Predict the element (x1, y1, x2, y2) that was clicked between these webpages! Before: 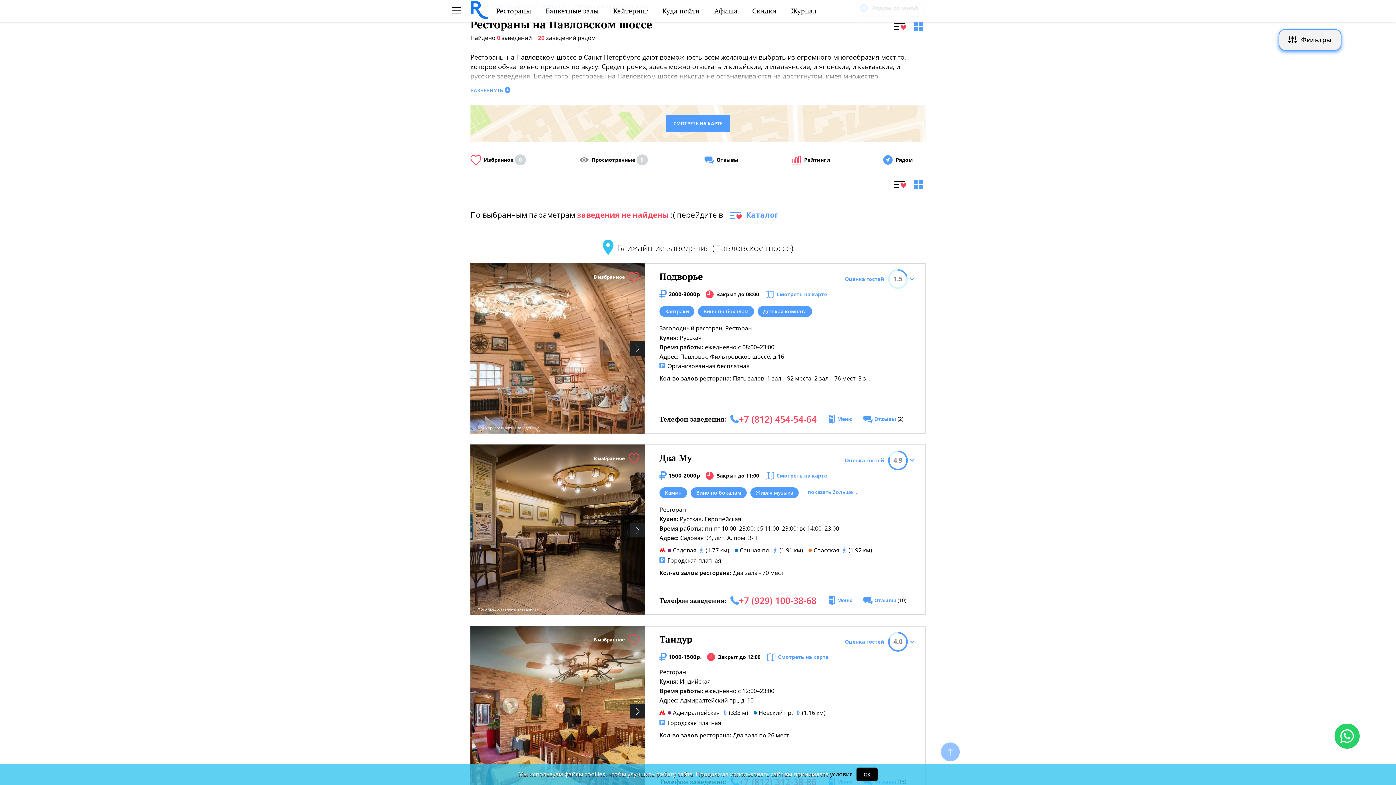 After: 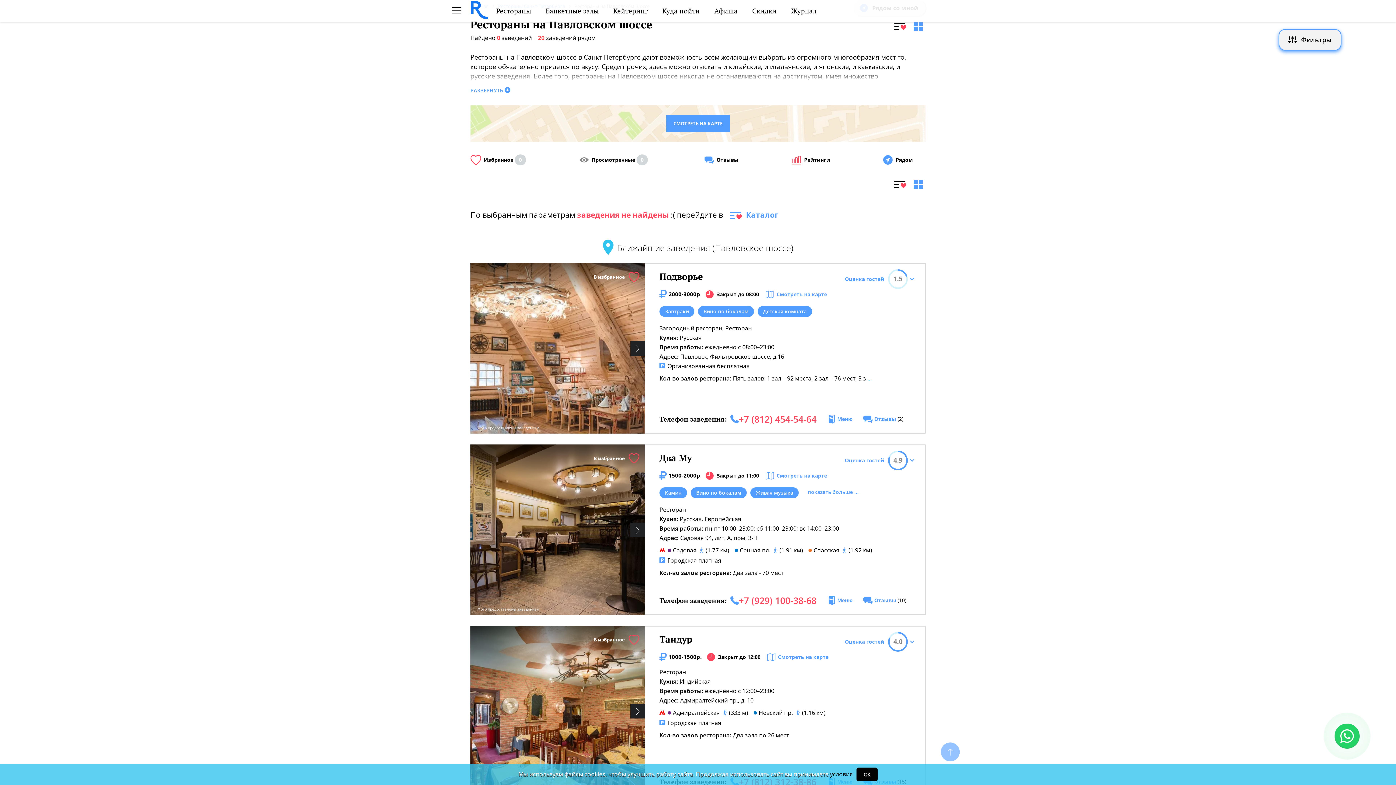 Action: bbox: (470, 263, 645, 433)